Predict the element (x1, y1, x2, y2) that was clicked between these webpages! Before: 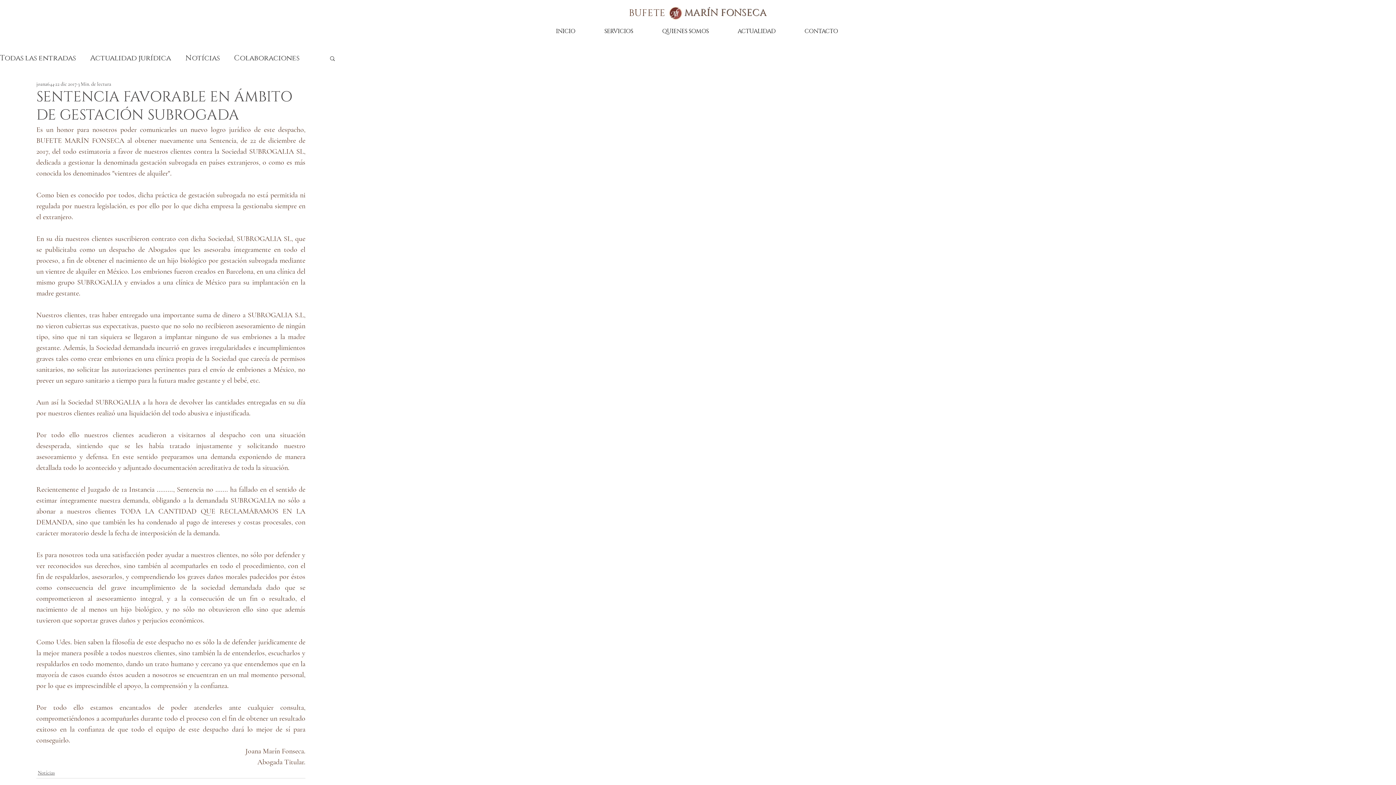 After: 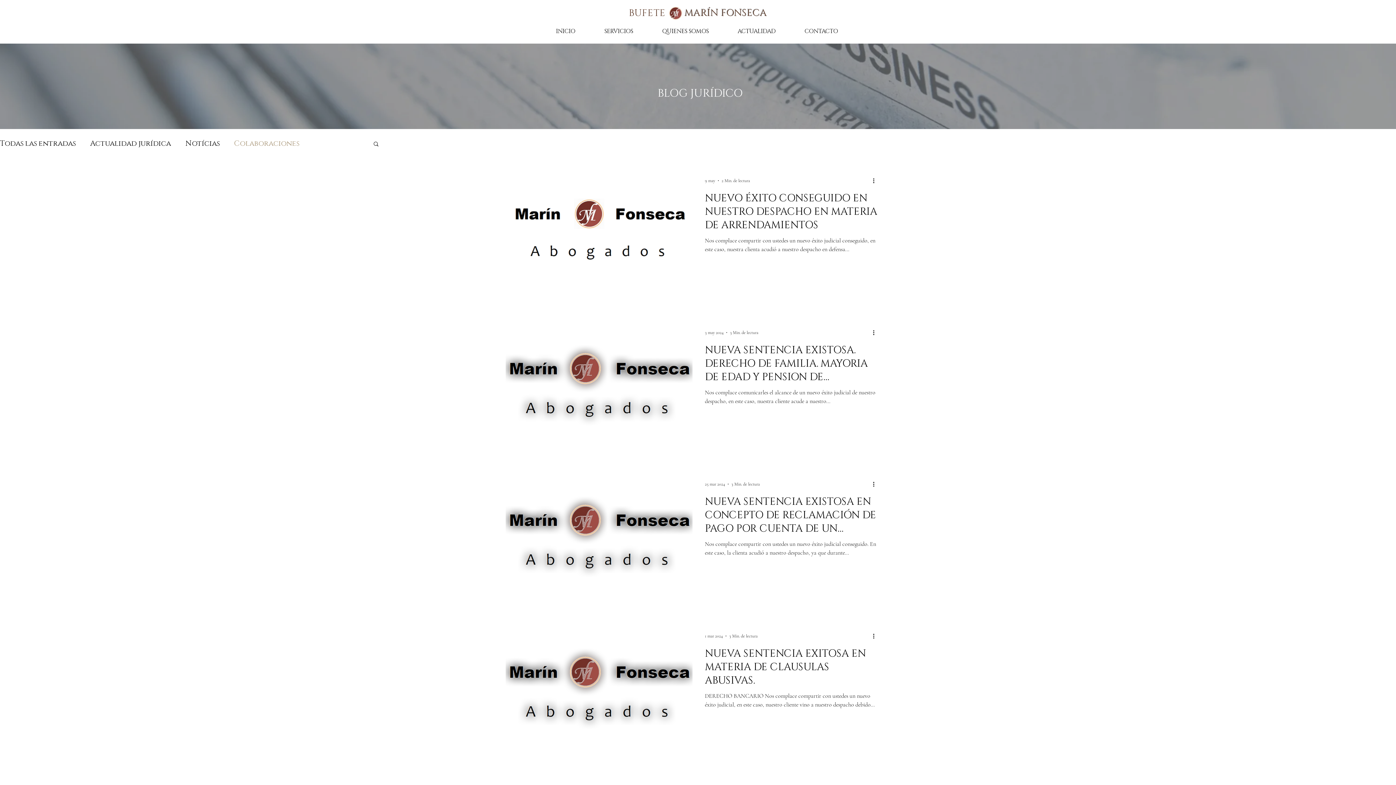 Action: label: Colaboraciones bbox: (234, 53, 299, 62)